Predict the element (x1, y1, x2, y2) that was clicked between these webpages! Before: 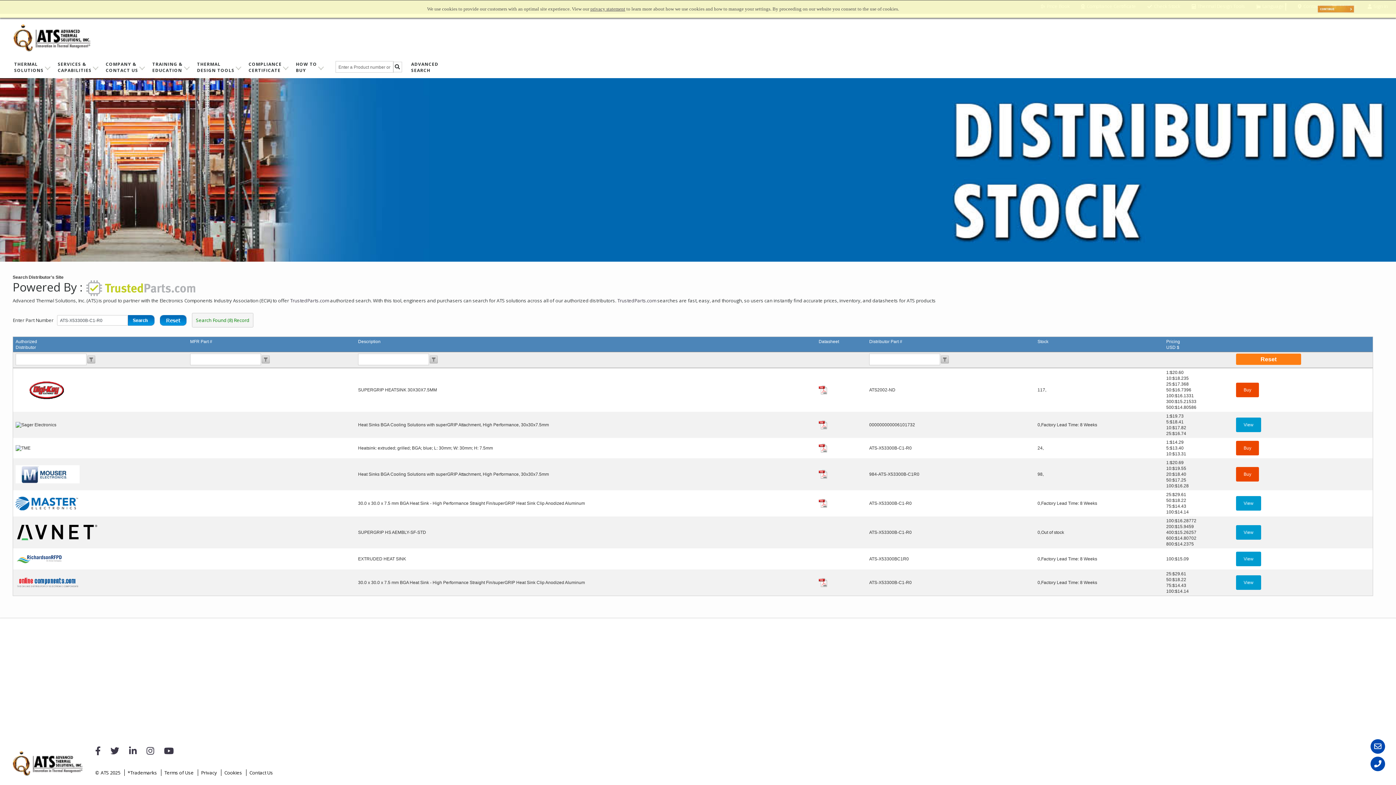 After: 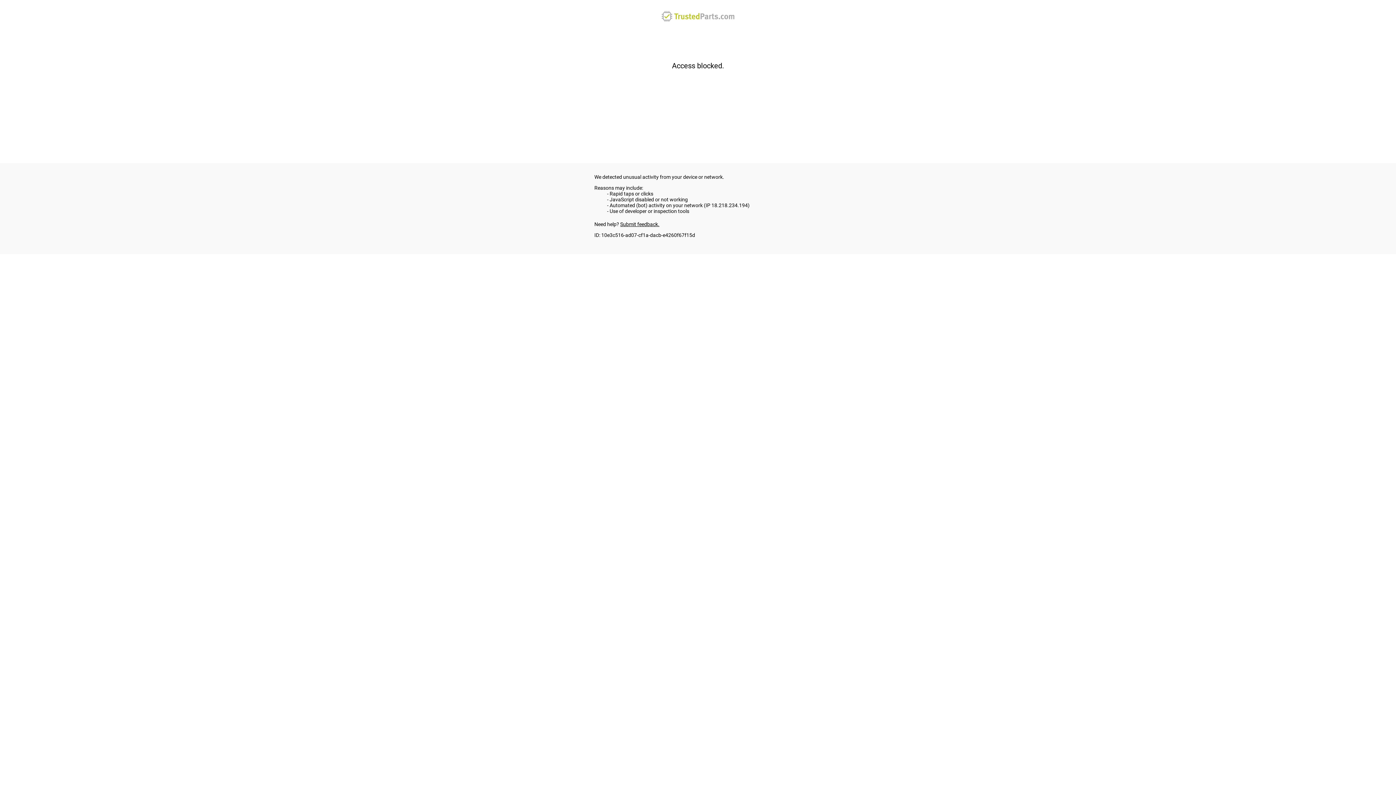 Action: bbox: (1236, 417, 1261, 432) label: View